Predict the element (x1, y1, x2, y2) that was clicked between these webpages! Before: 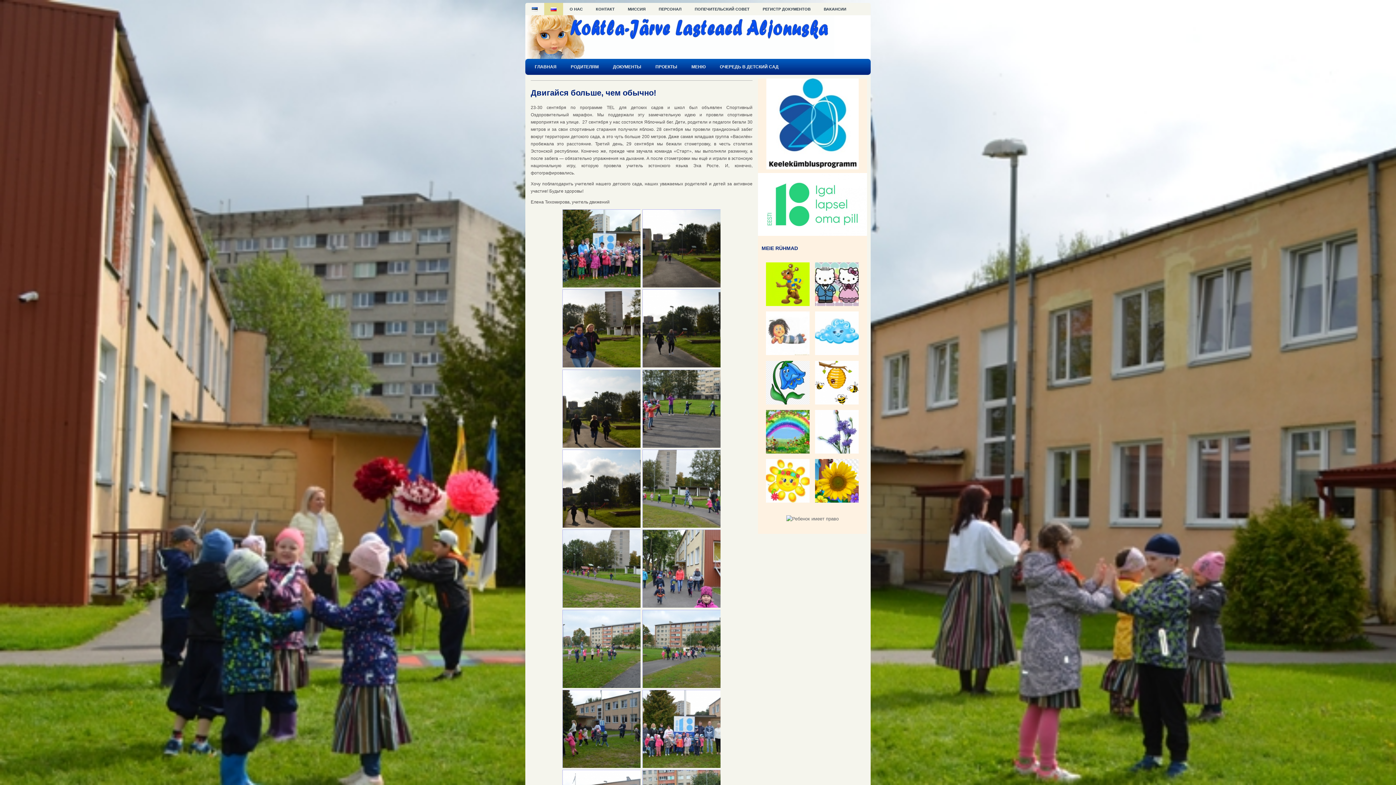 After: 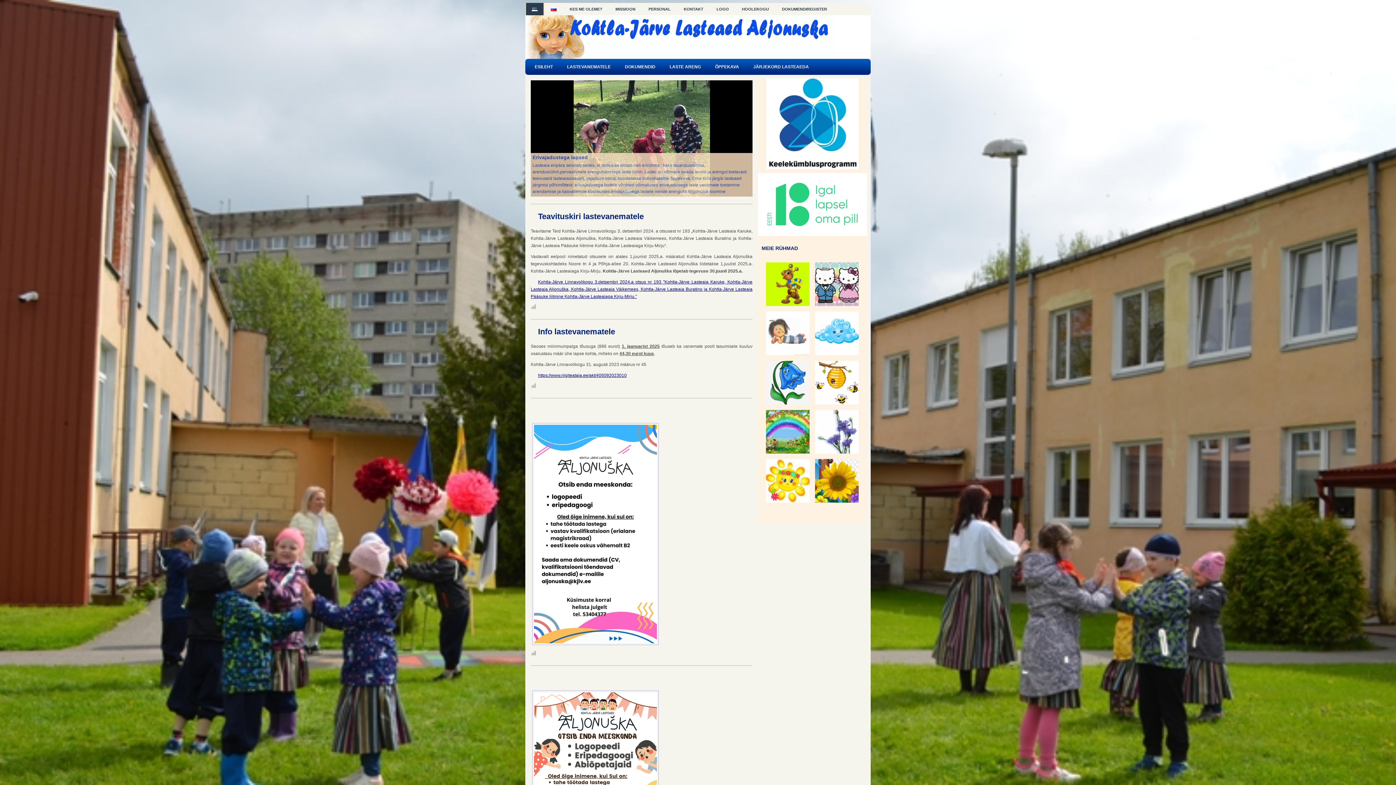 Action: bbox: (526, 2, 543, 15)